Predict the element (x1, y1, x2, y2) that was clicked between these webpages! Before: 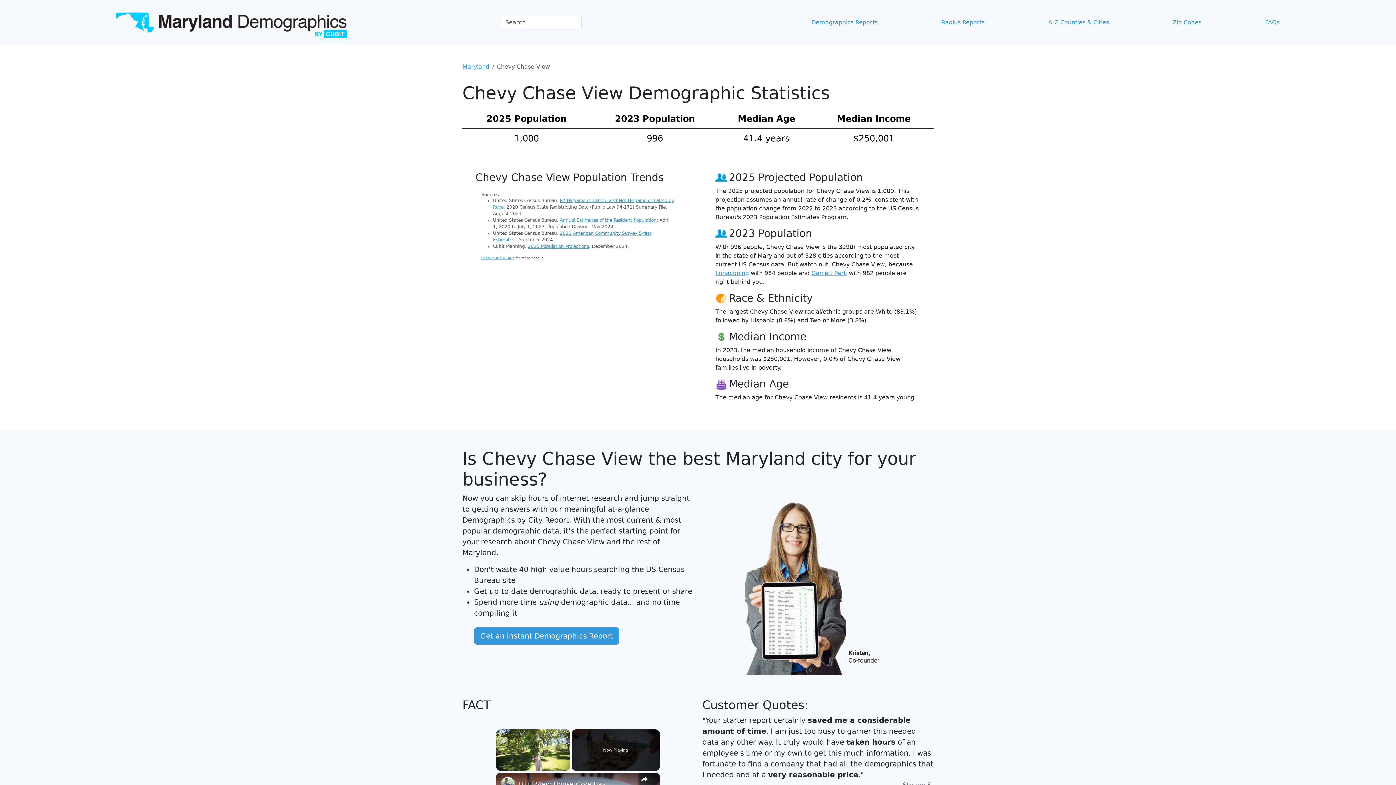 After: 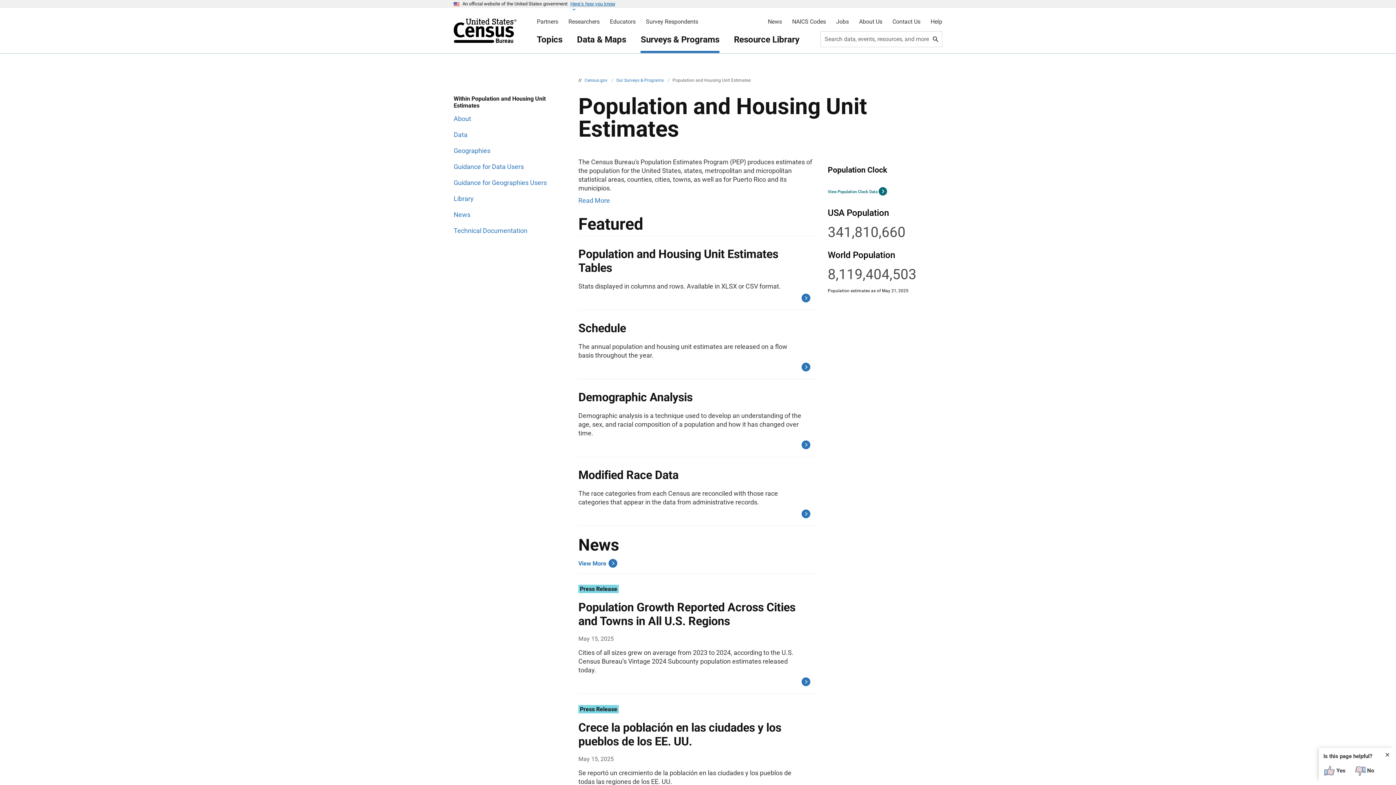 Action: bbox: (560, 217, 656, 222) label: Annual Estimates of the Resident Population